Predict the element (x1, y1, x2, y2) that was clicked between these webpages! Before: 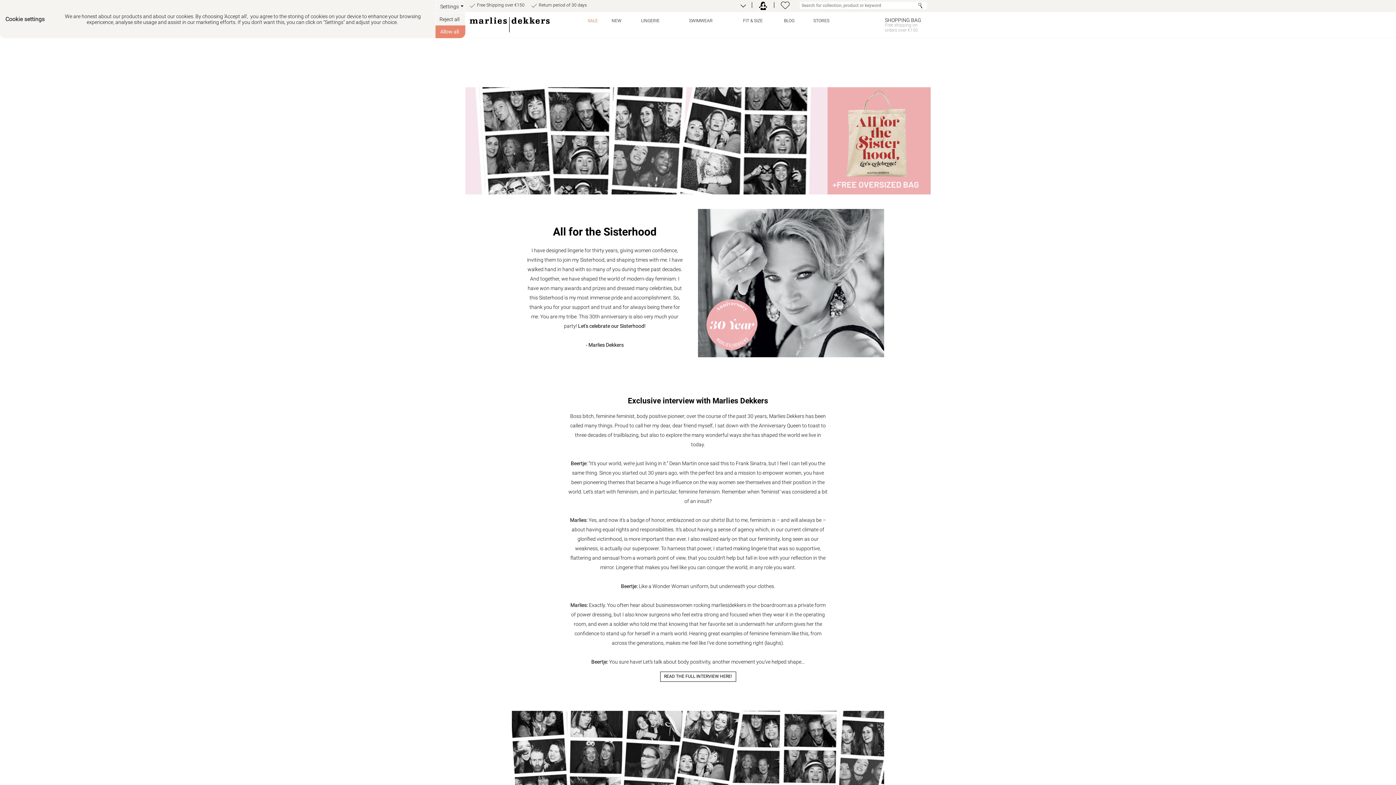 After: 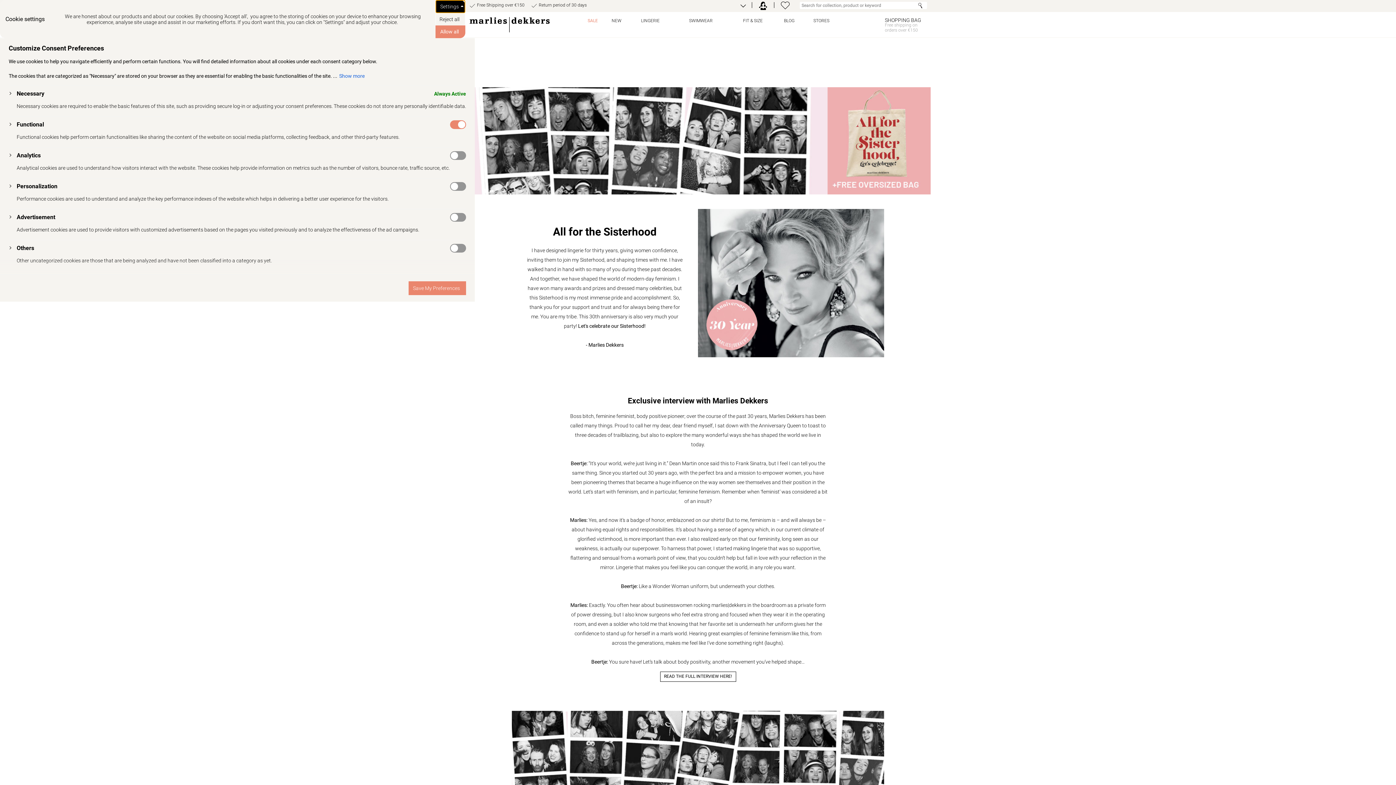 Action: label: Settings bbox: (435, 0, 465, 13)